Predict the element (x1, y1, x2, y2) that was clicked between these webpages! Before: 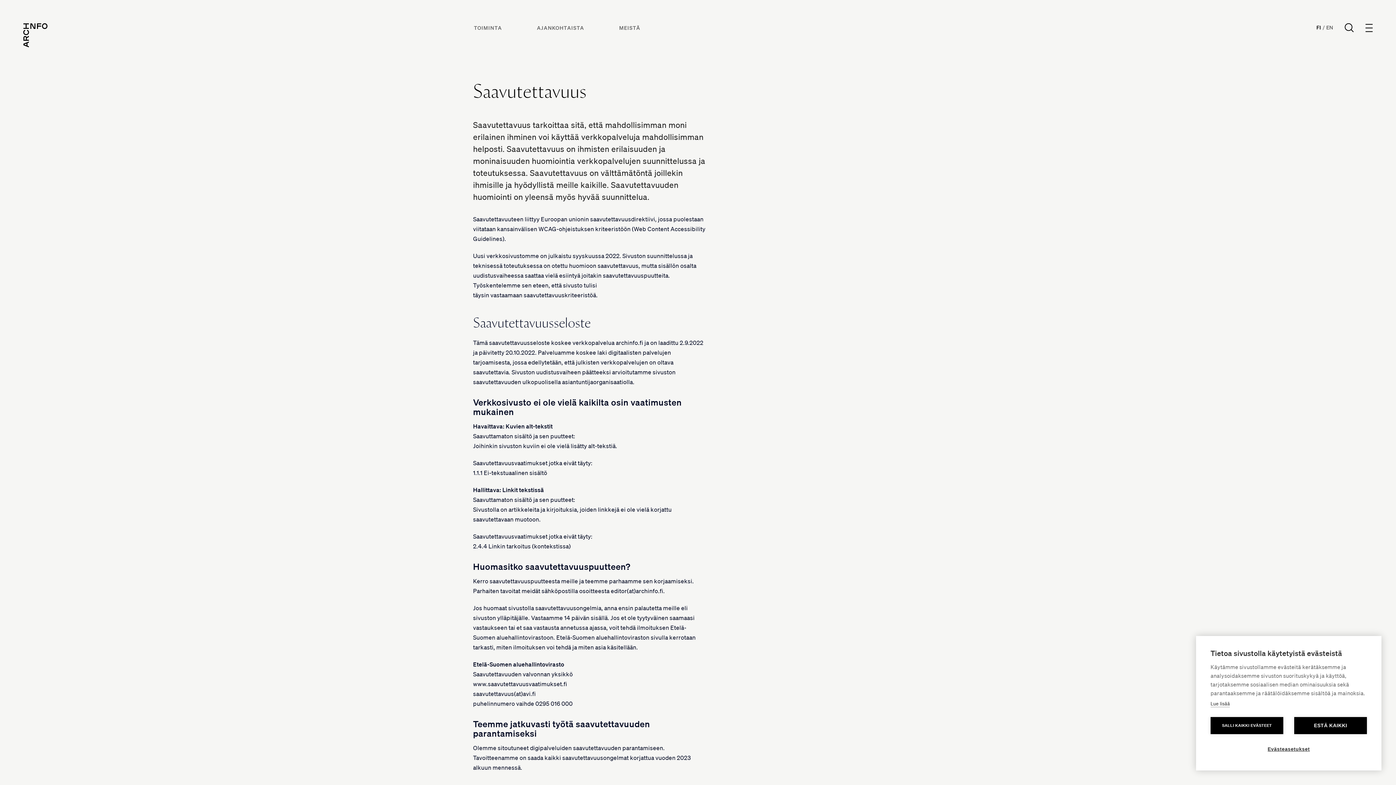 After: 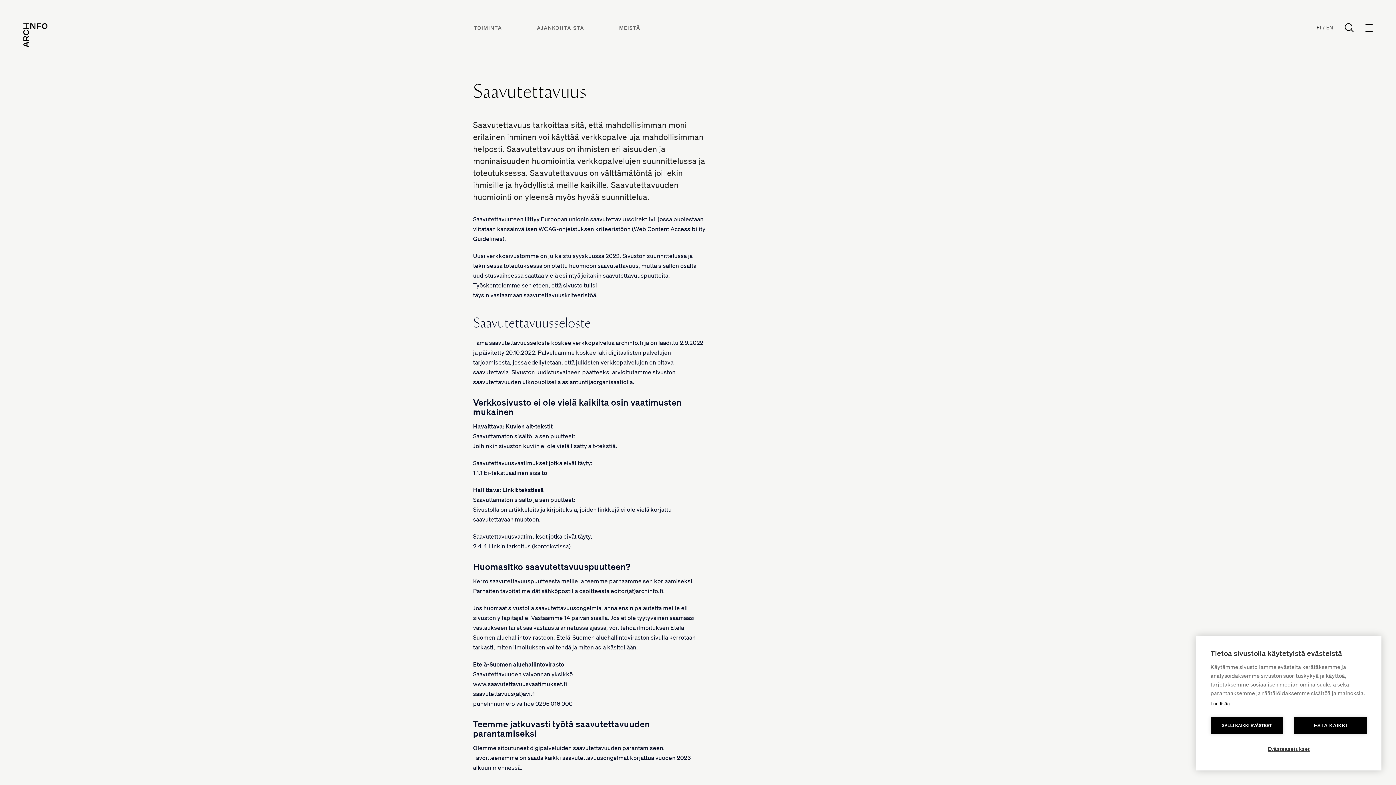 Action: label: Lue lisää bbox: (1210, 701, 1230, 707)